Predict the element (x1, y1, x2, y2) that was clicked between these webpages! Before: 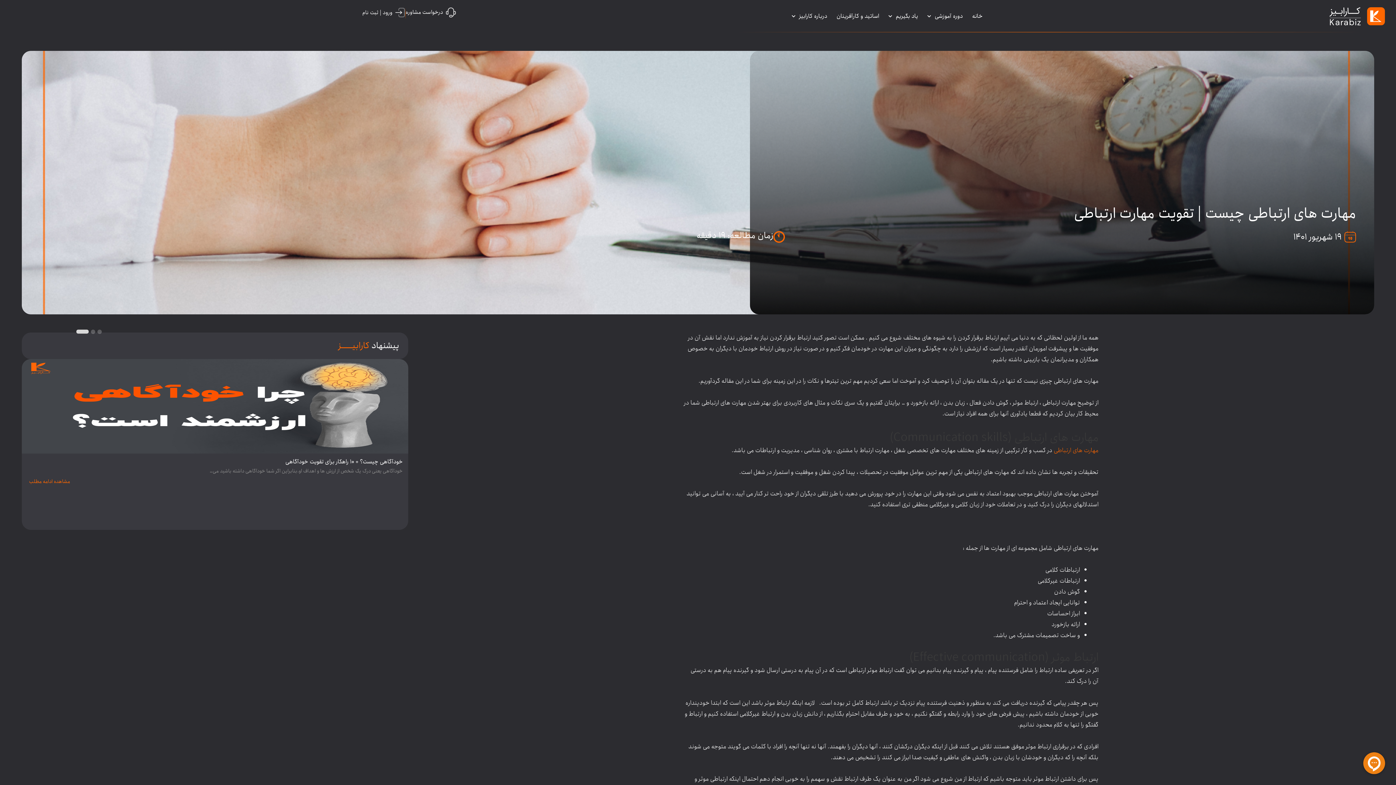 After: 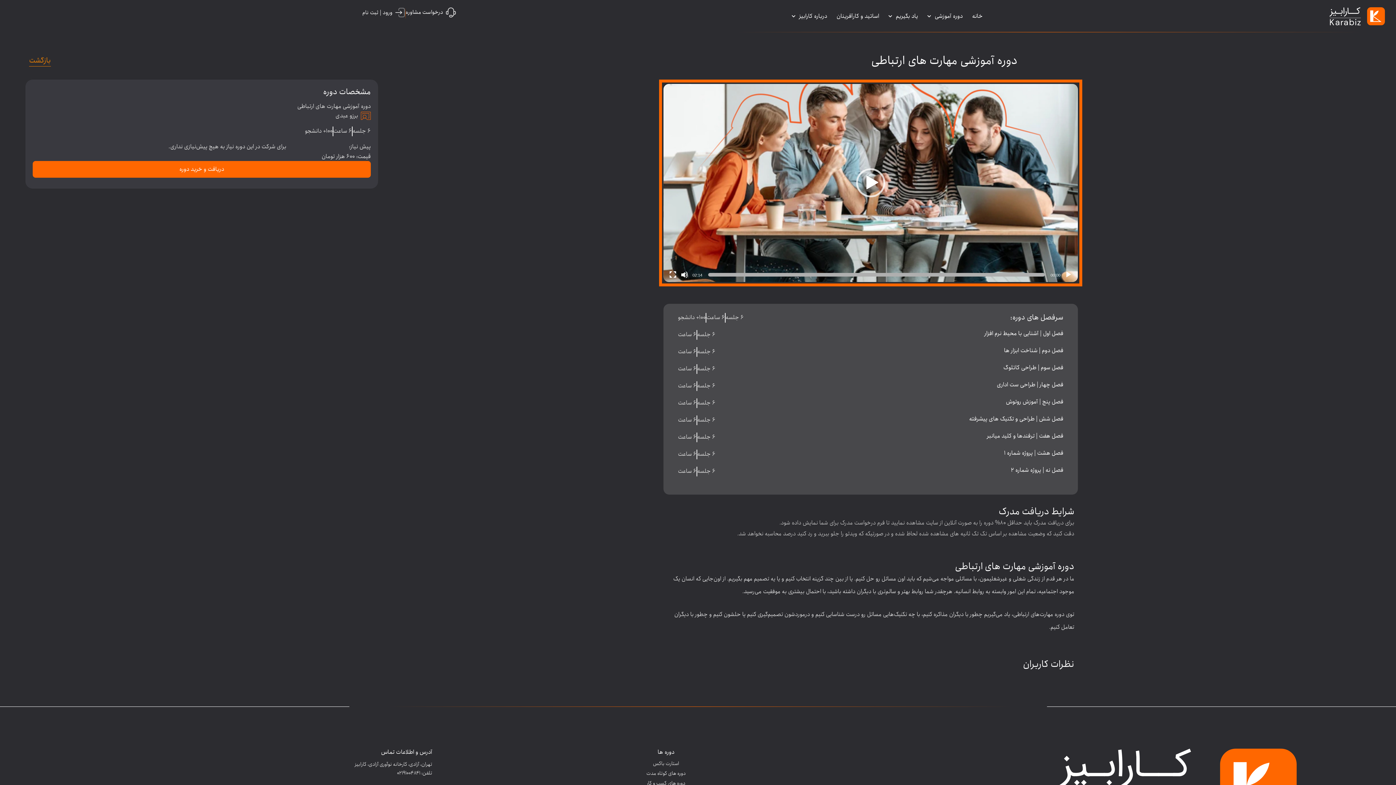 Action: bbox: (1053, 445, 1098, 455) label: مهارت های ارتباطی